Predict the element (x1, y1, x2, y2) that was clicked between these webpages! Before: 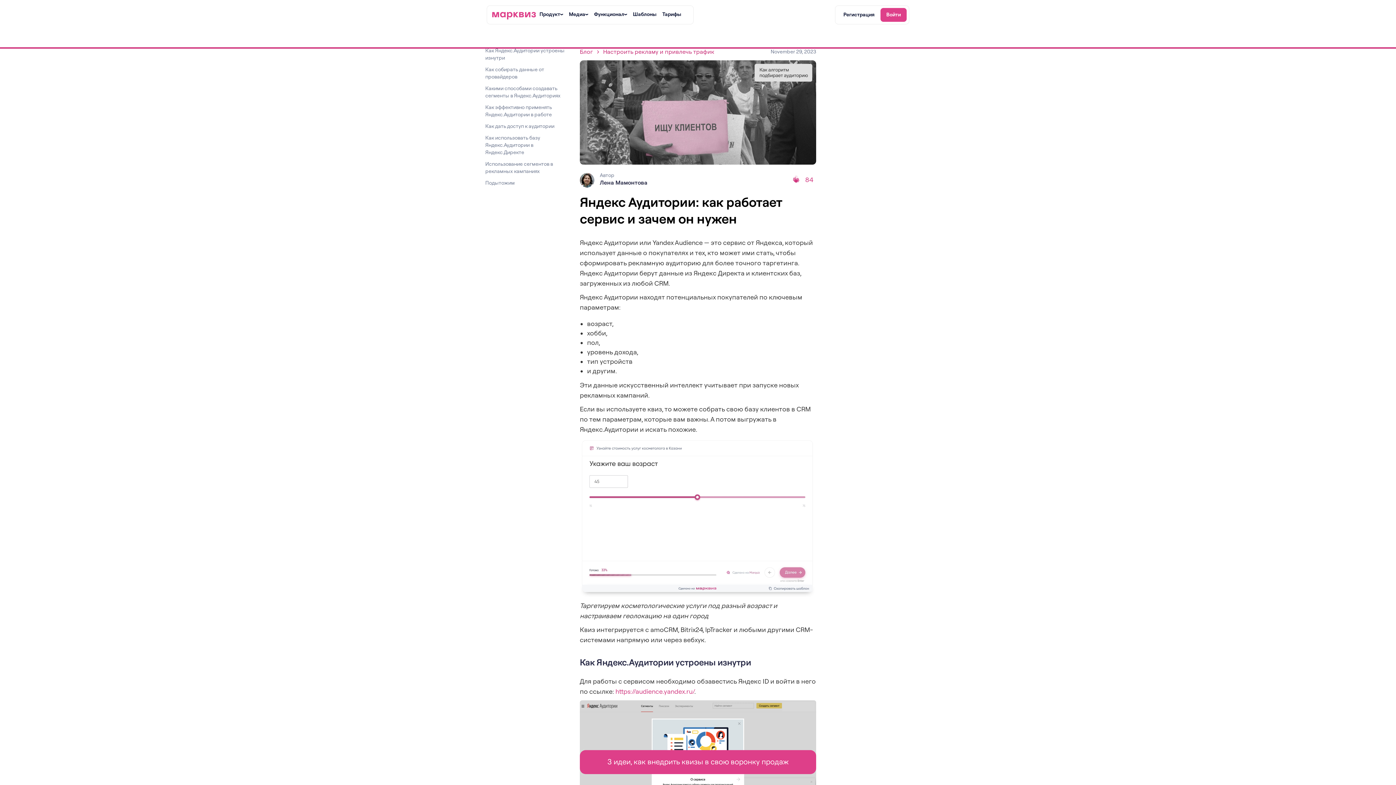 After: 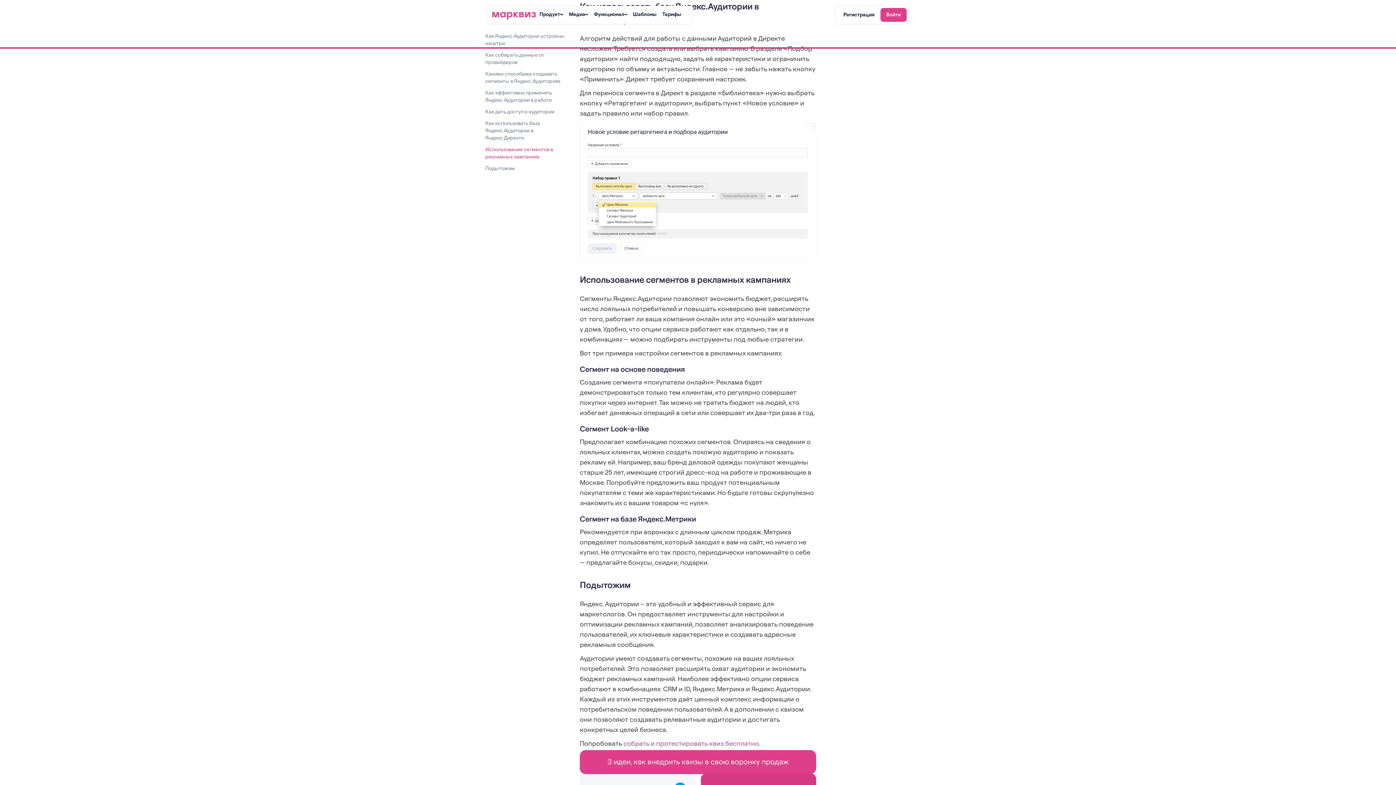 Action: bbox: (485, 134, 565, 156) label: Как использовать базу Яндекс.Аудитории в Яндекс.Директе